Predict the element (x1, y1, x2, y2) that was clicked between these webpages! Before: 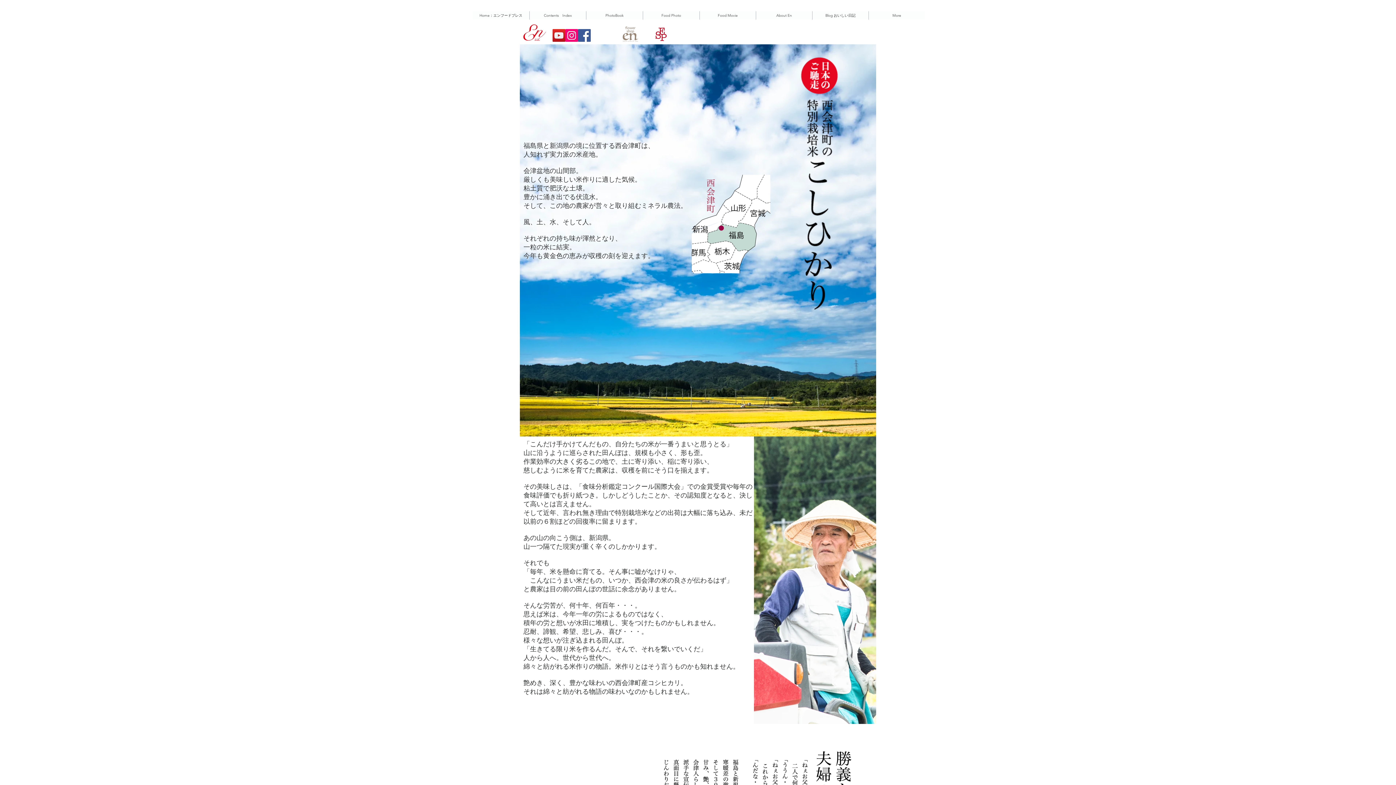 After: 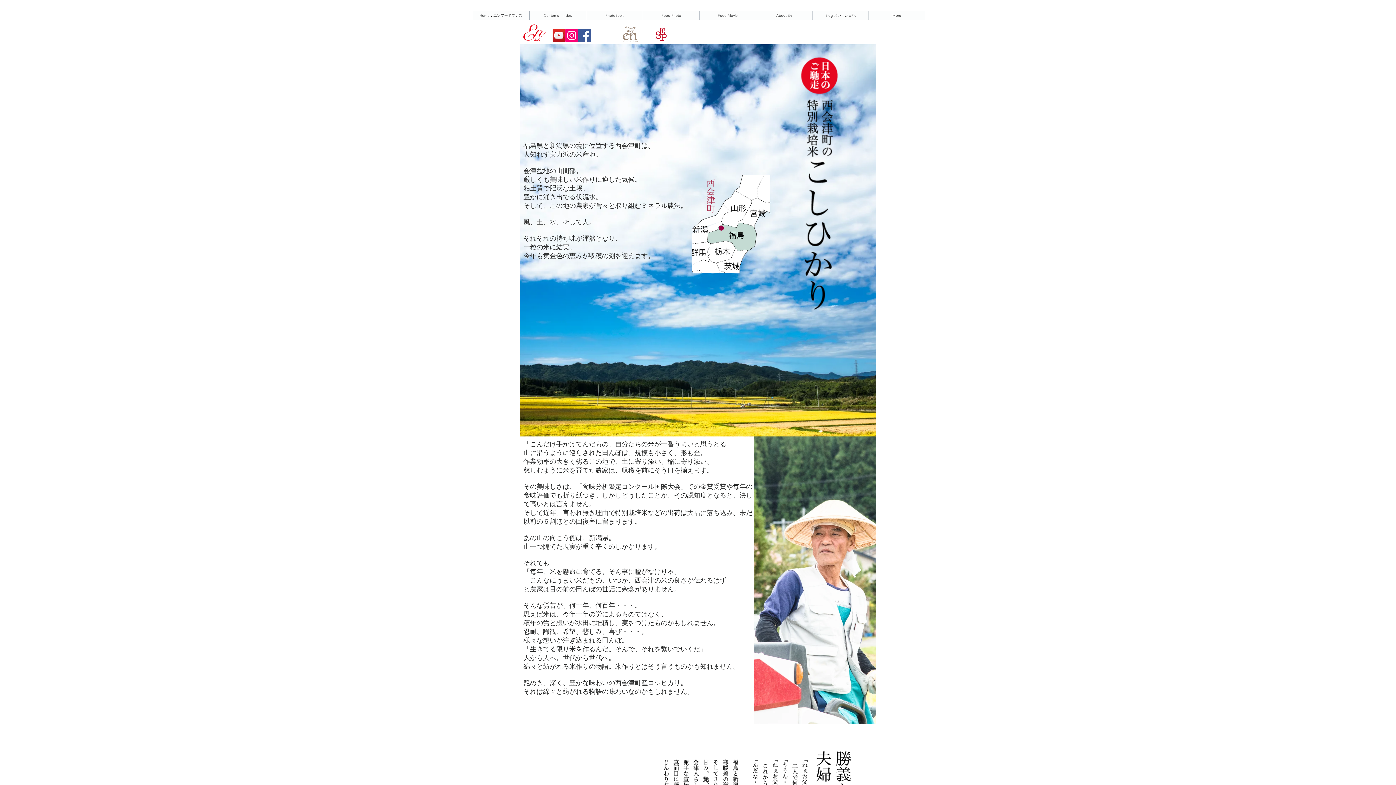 Action: label: YouTubeの社会のアイコン bbox: (552, 29, 565, 41)